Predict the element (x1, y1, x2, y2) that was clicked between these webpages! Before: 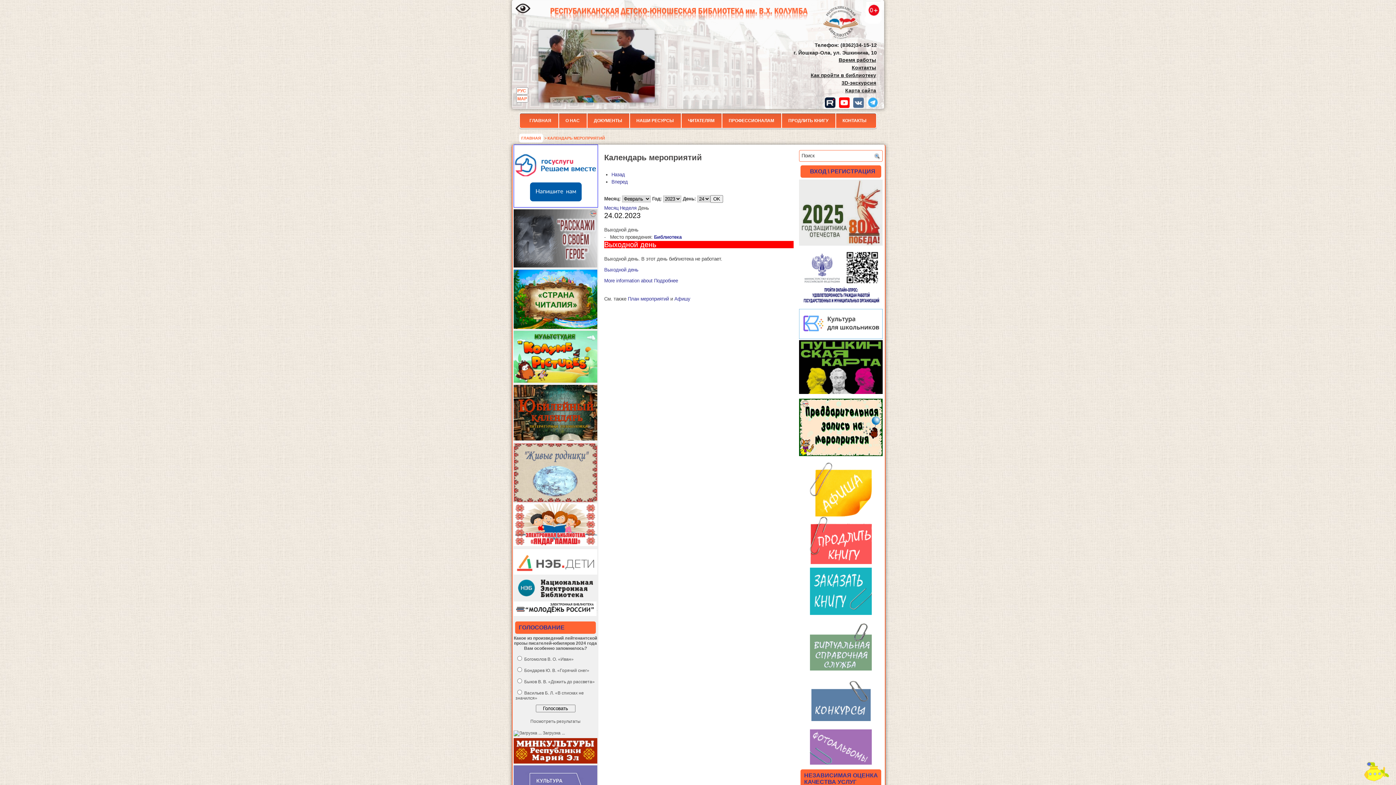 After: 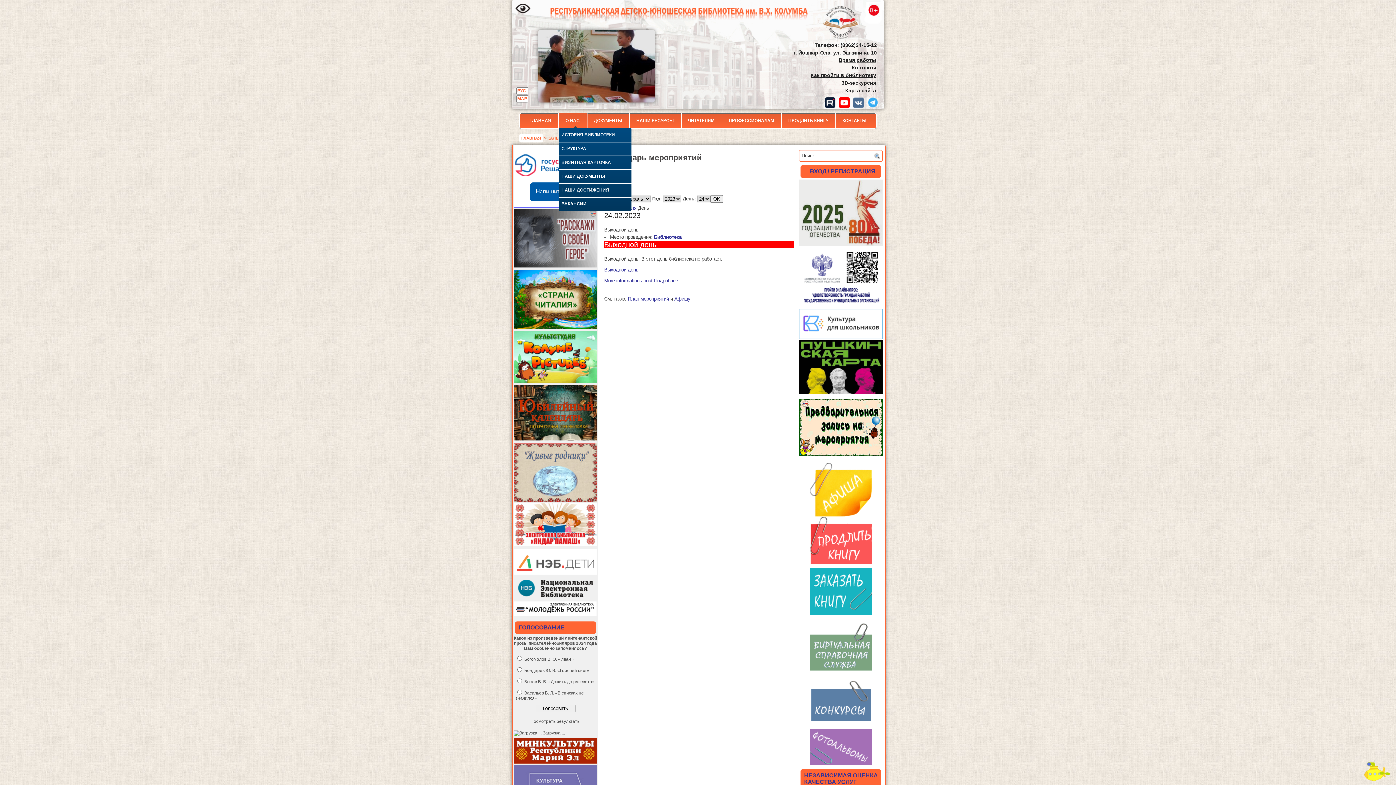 Action: bbox: (558, 113, 586, 128) label: О НАС